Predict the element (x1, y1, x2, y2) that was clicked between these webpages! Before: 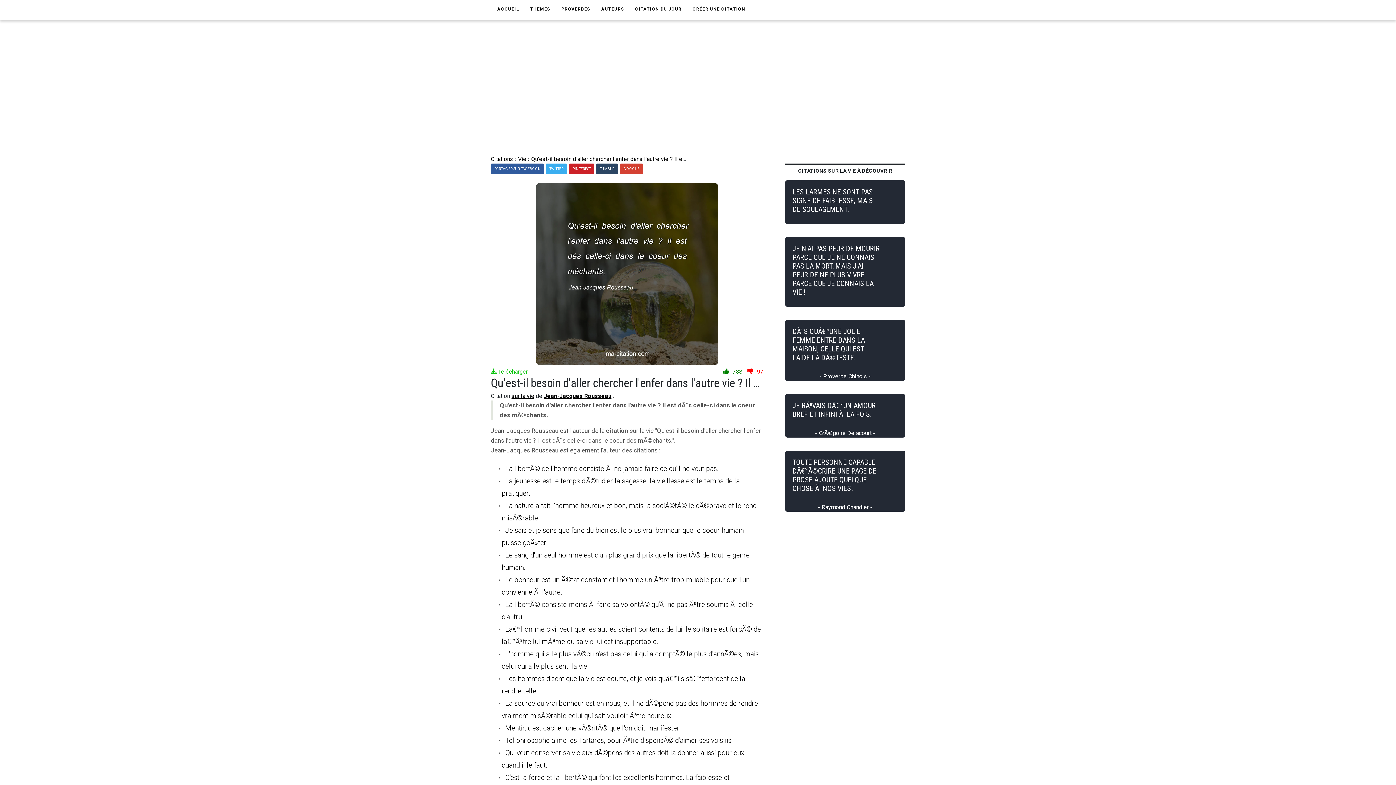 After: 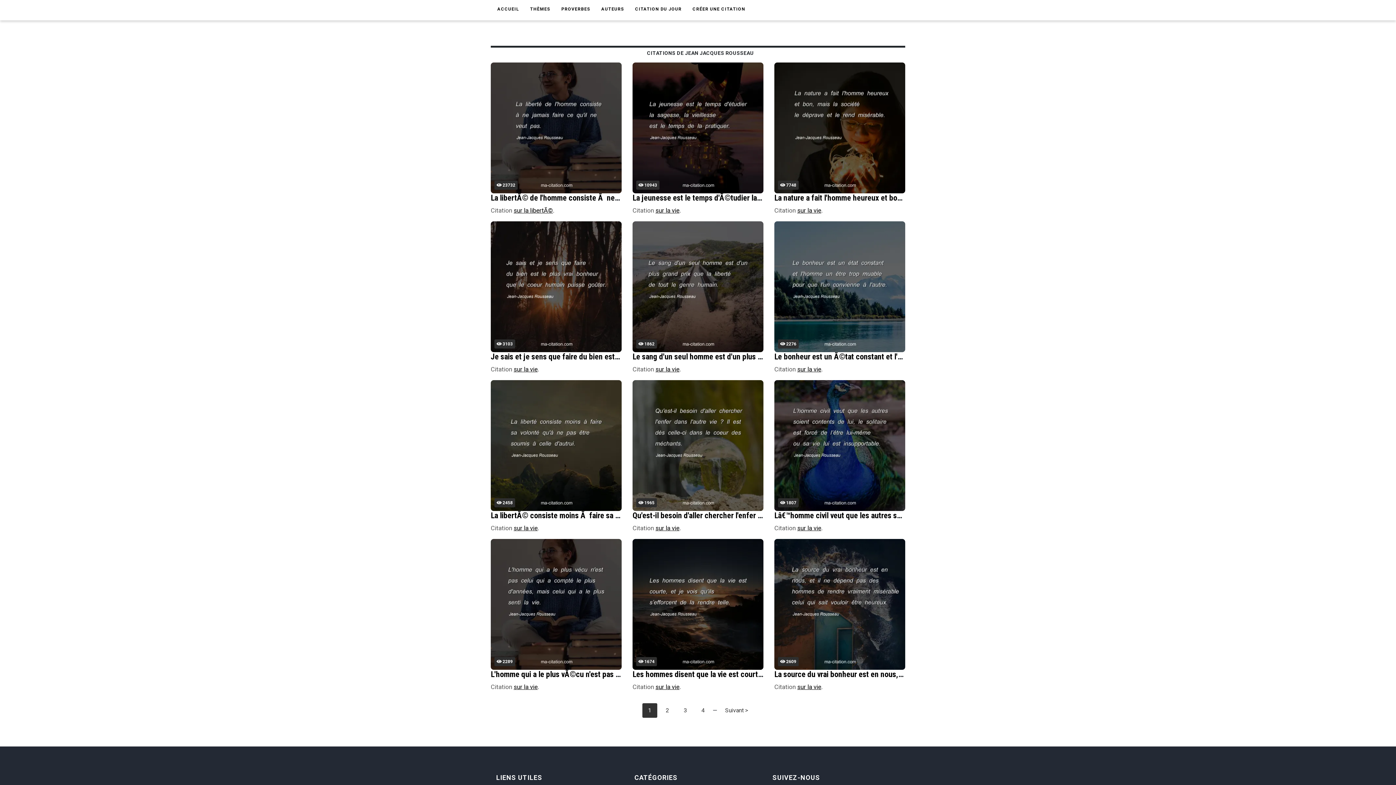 Action: bbox: (544, 392, 611, 399) label: Jean-Jacques Rousseau